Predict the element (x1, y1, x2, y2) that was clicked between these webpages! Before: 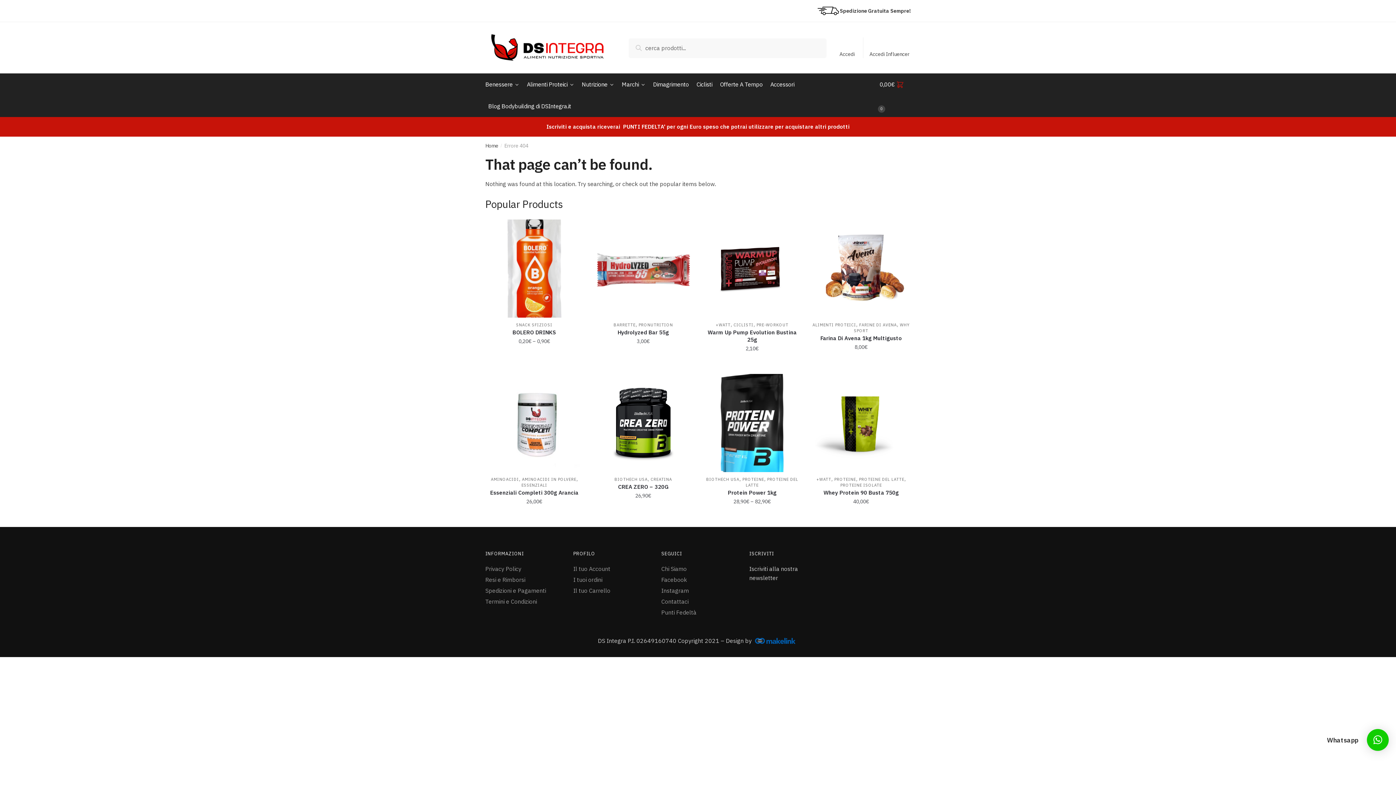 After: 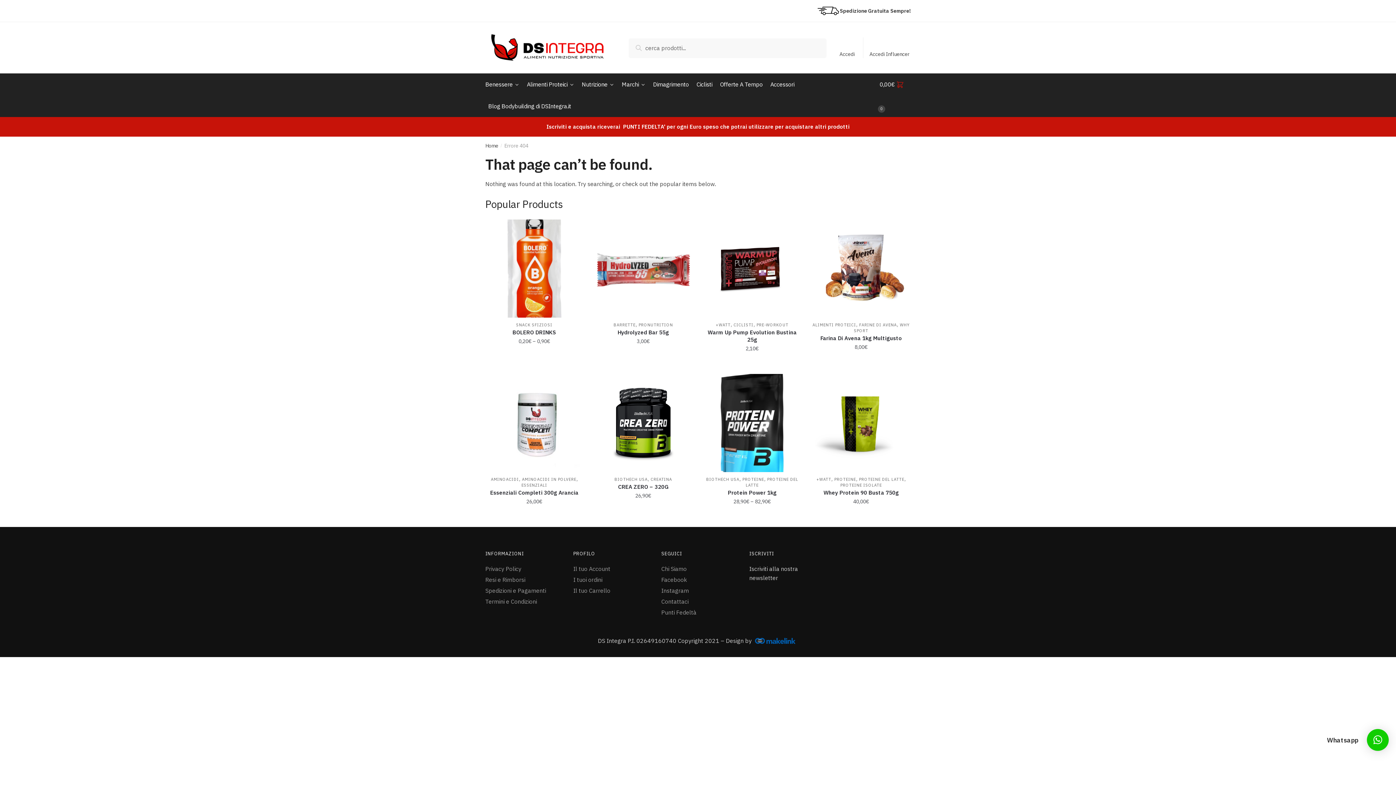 Action: bbox: (865, 37, 914, 58) label: Accedi Influencer